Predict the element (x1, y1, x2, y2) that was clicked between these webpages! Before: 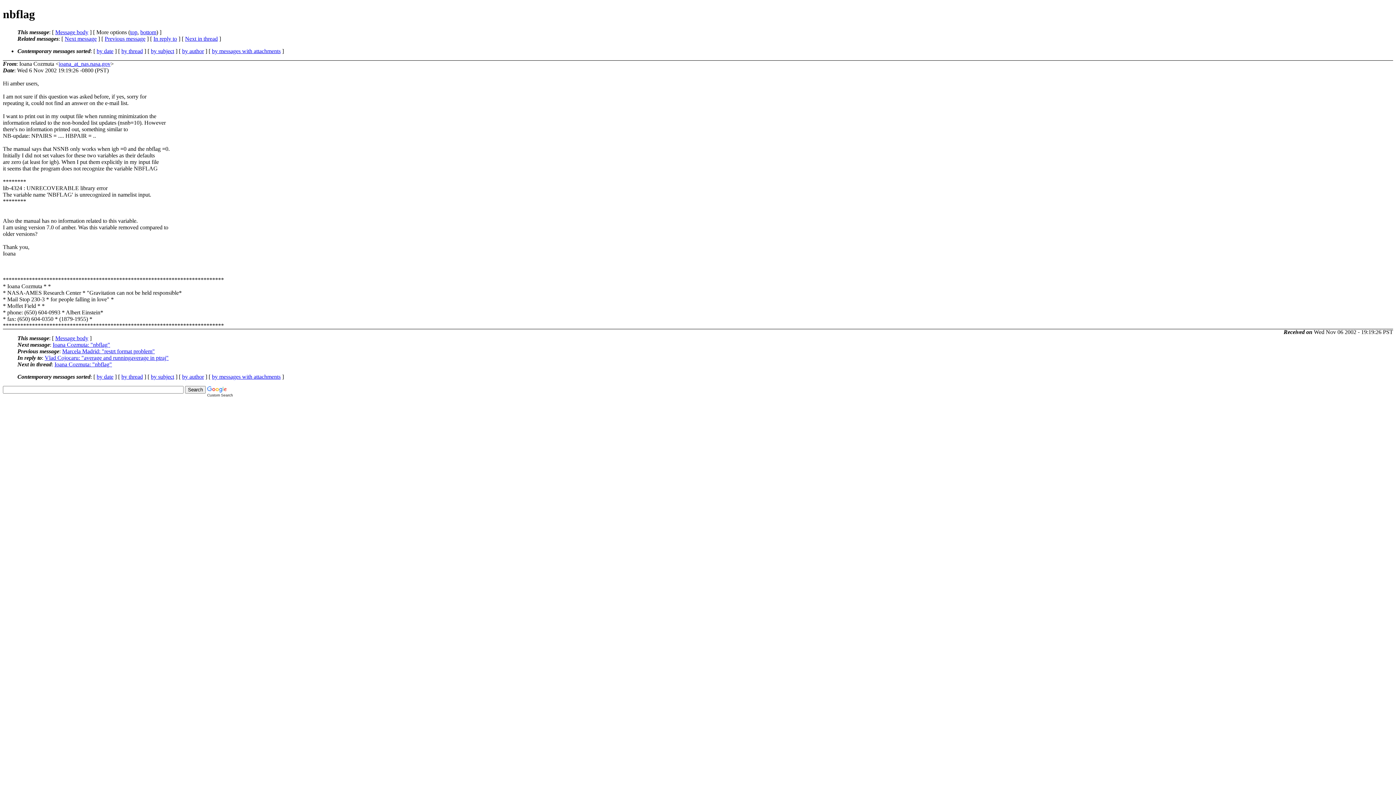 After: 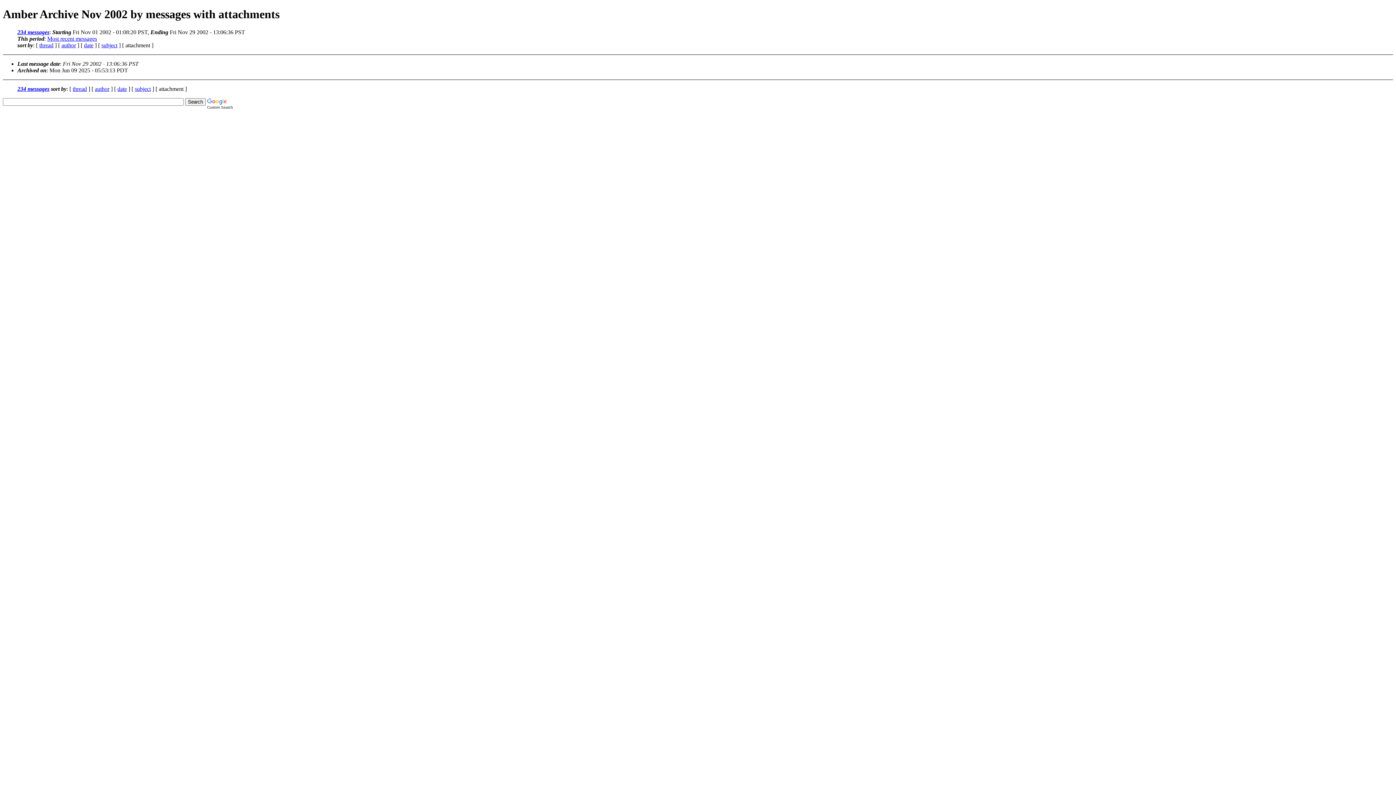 Action: bbox: (212, 47, 280, 54) label: by messages with attachments